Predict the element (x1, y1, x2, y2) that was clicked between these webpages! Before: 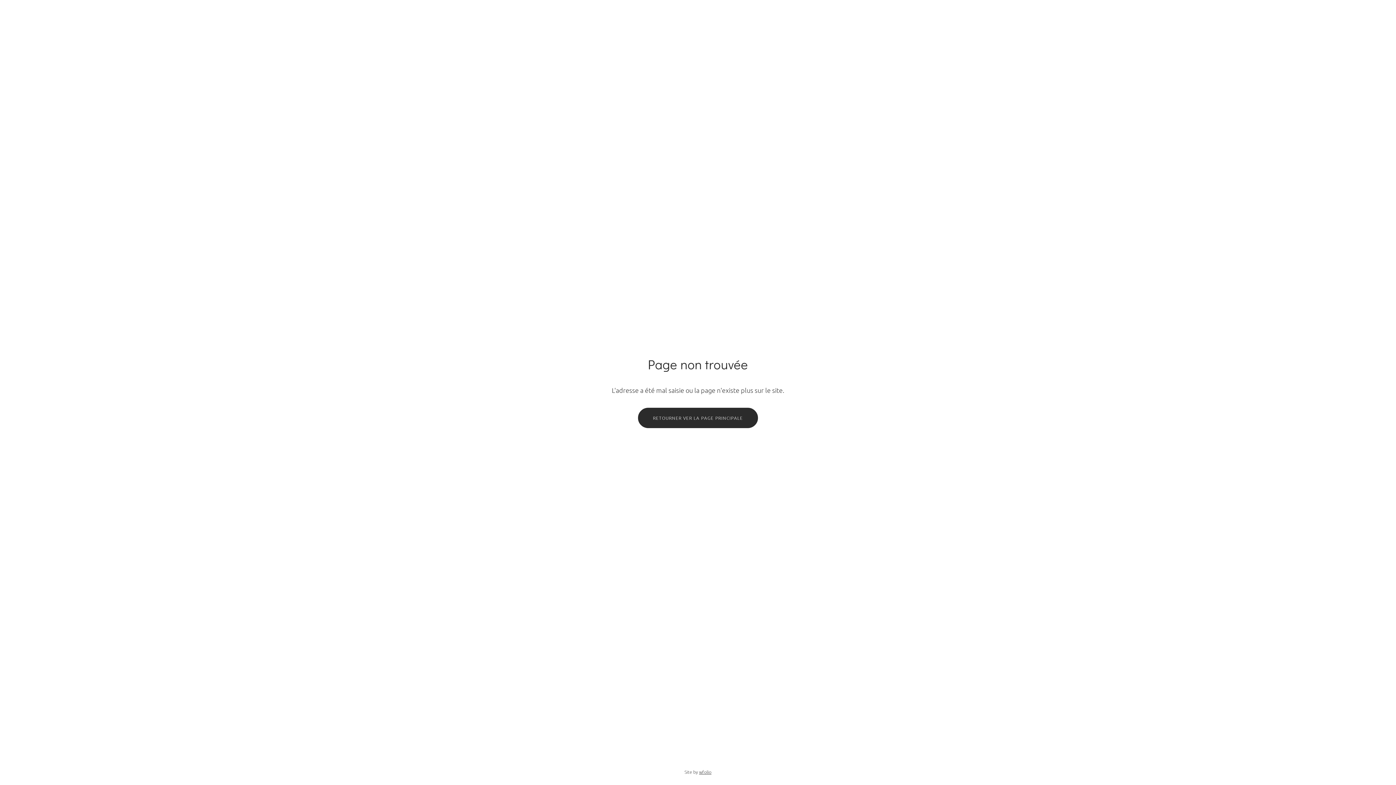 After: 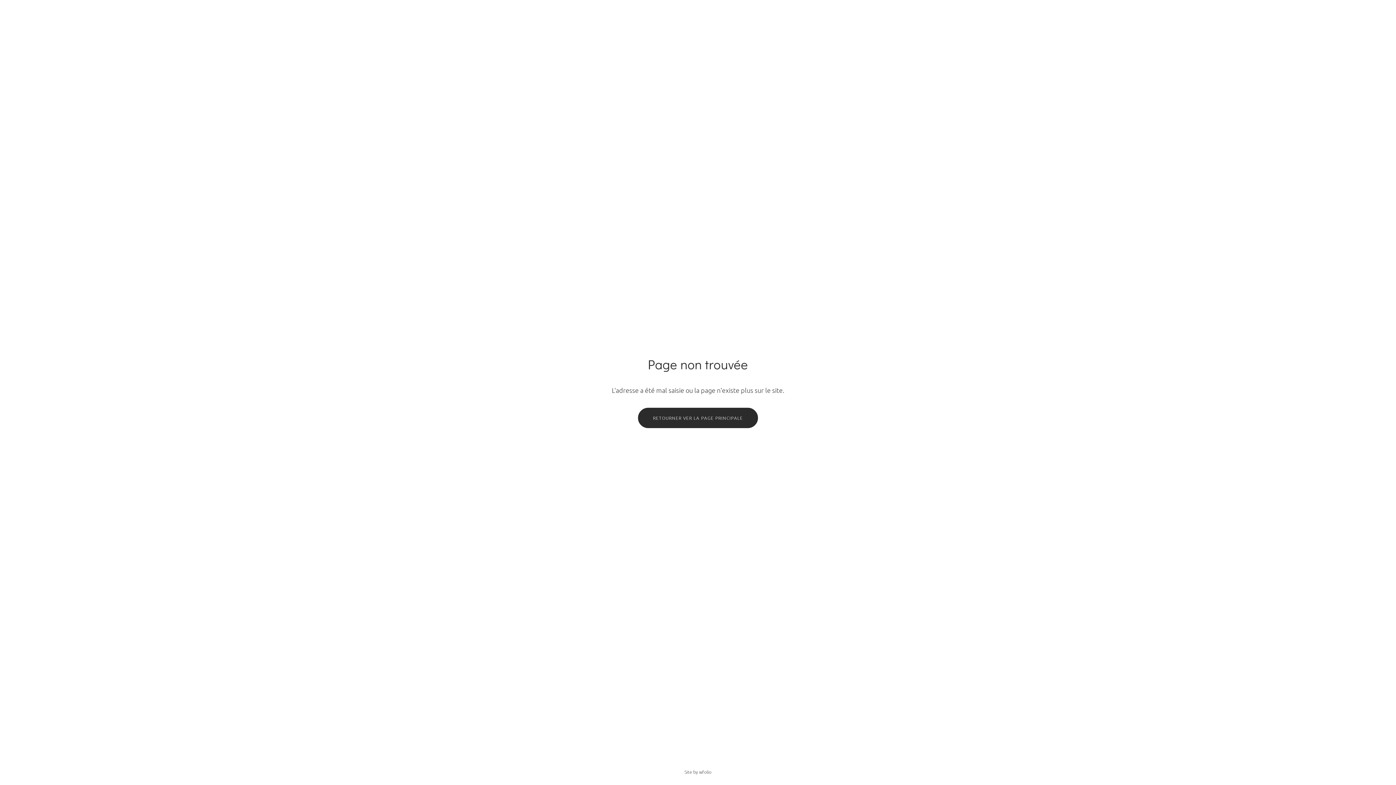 Action: label: wfolio bbox: (699, 769, 711, 775)